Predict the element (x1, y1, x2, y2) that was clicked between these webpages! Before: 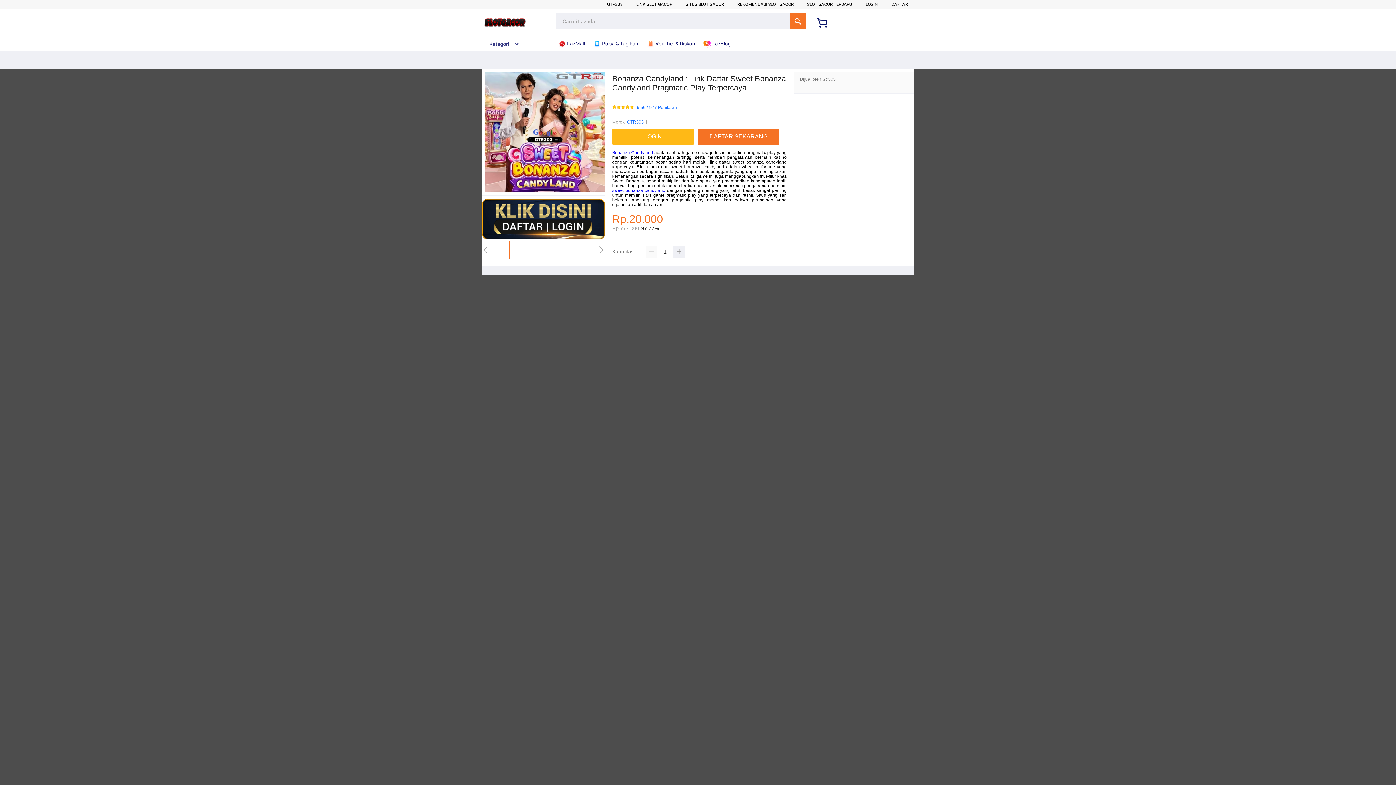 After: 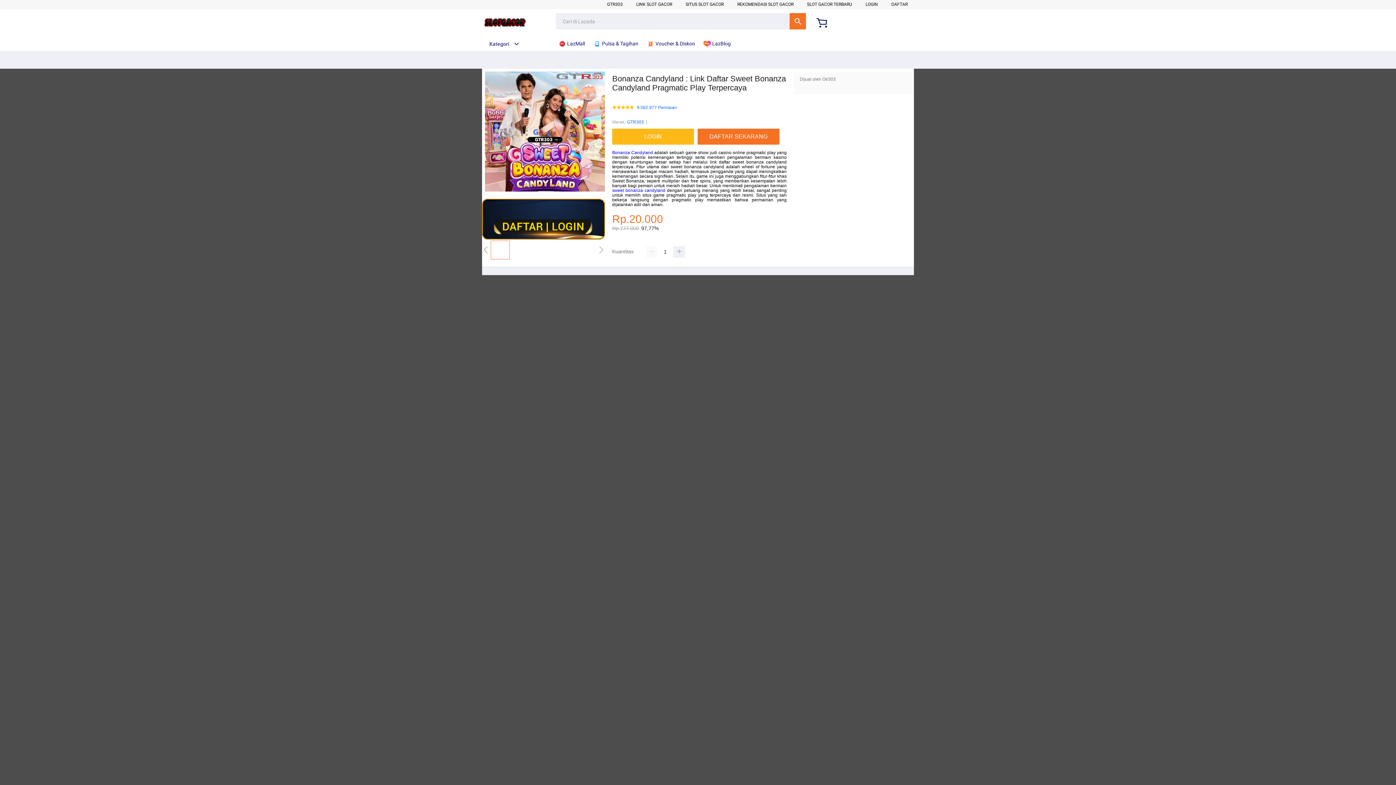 Action: bbox: (482, 235, 605, 240)